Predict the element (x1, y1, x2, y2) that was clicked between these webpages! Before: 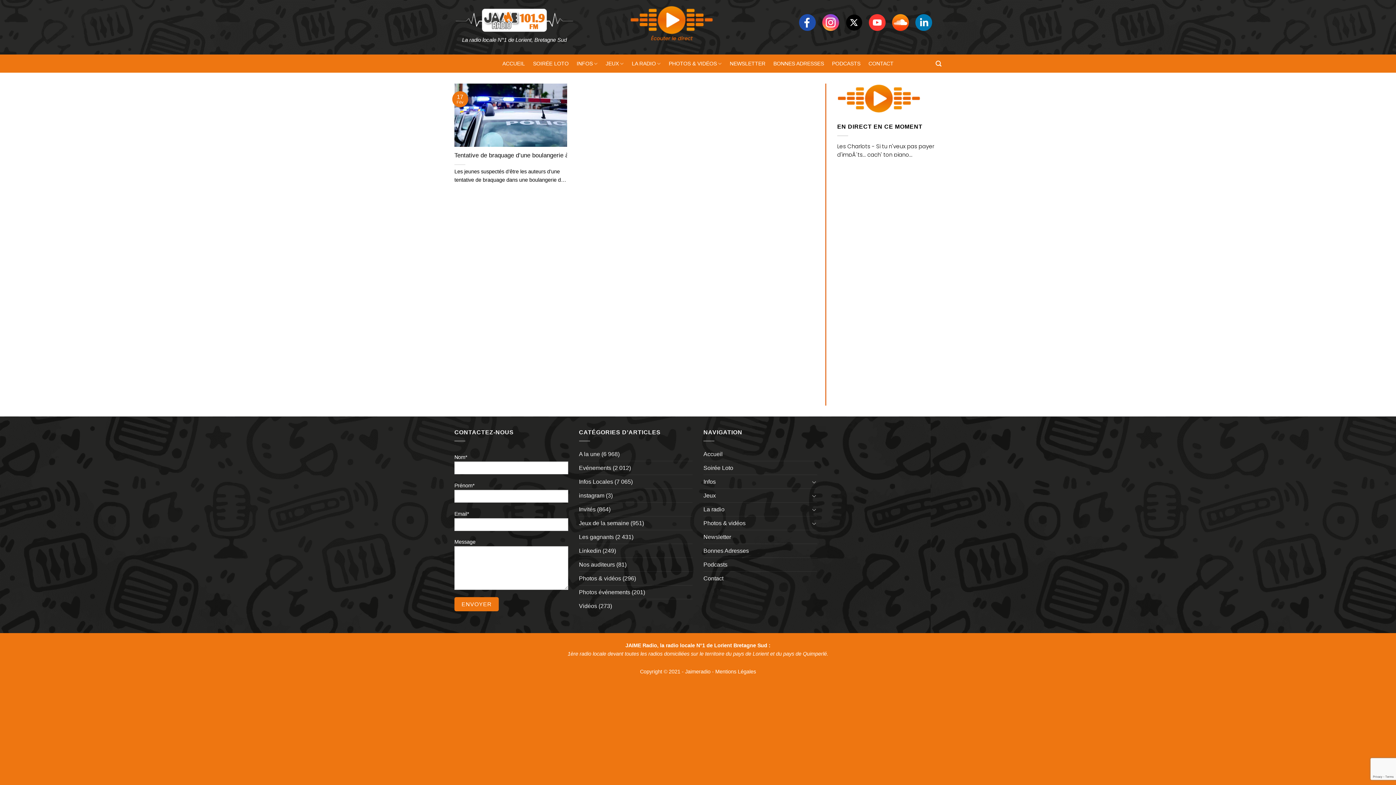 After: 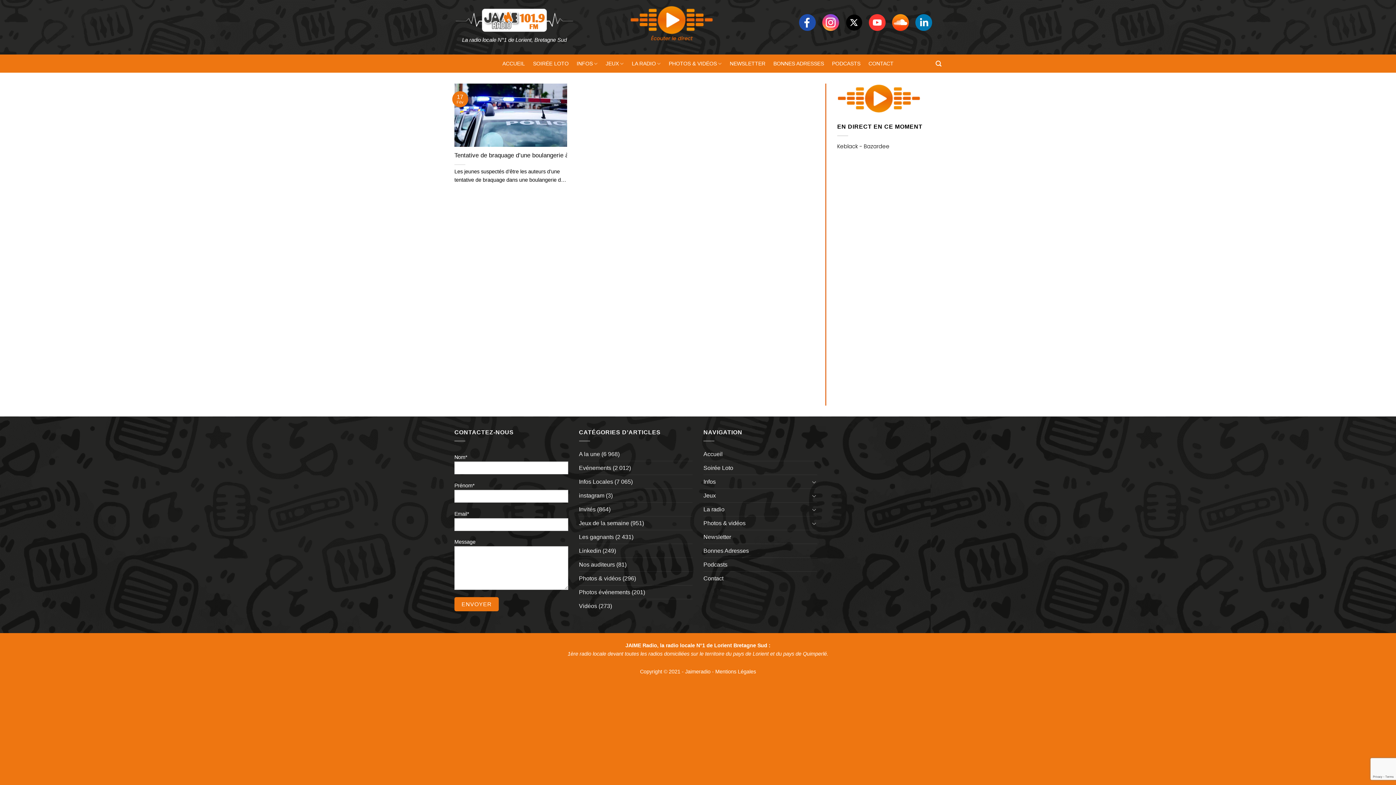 Action: bbox: (798, 10, 820, 34)